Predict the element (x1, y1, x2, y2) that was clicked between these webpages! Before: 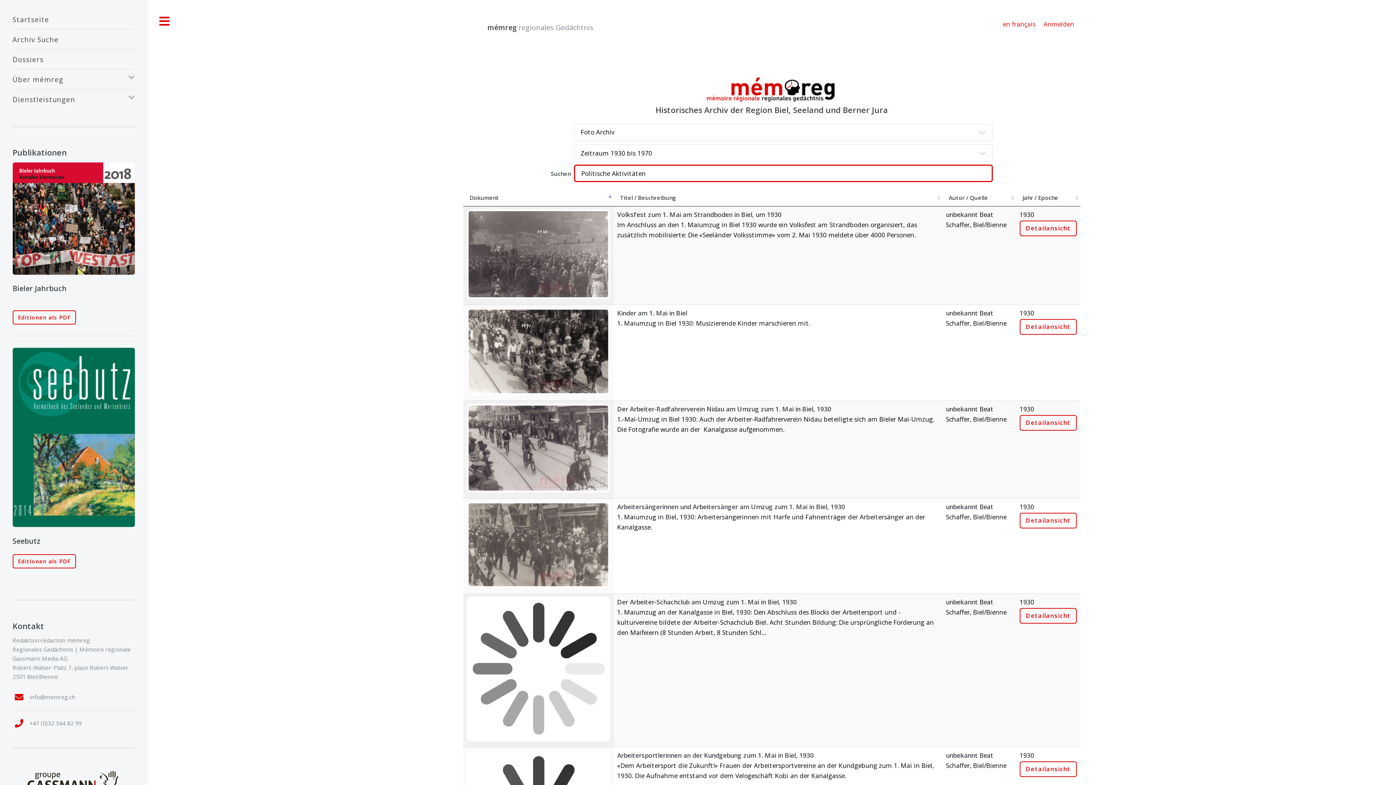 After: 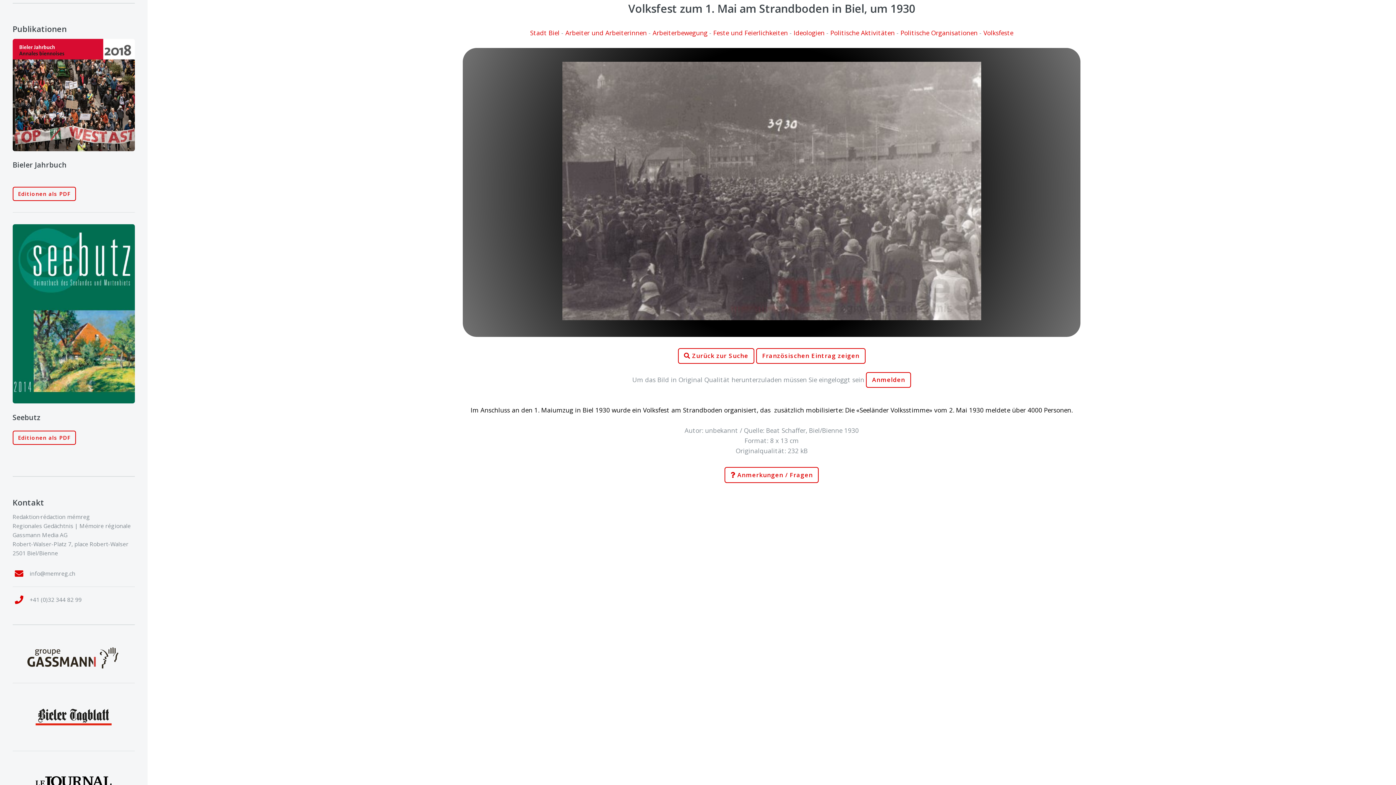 Action: bbox: (466, 347, 610, 355)